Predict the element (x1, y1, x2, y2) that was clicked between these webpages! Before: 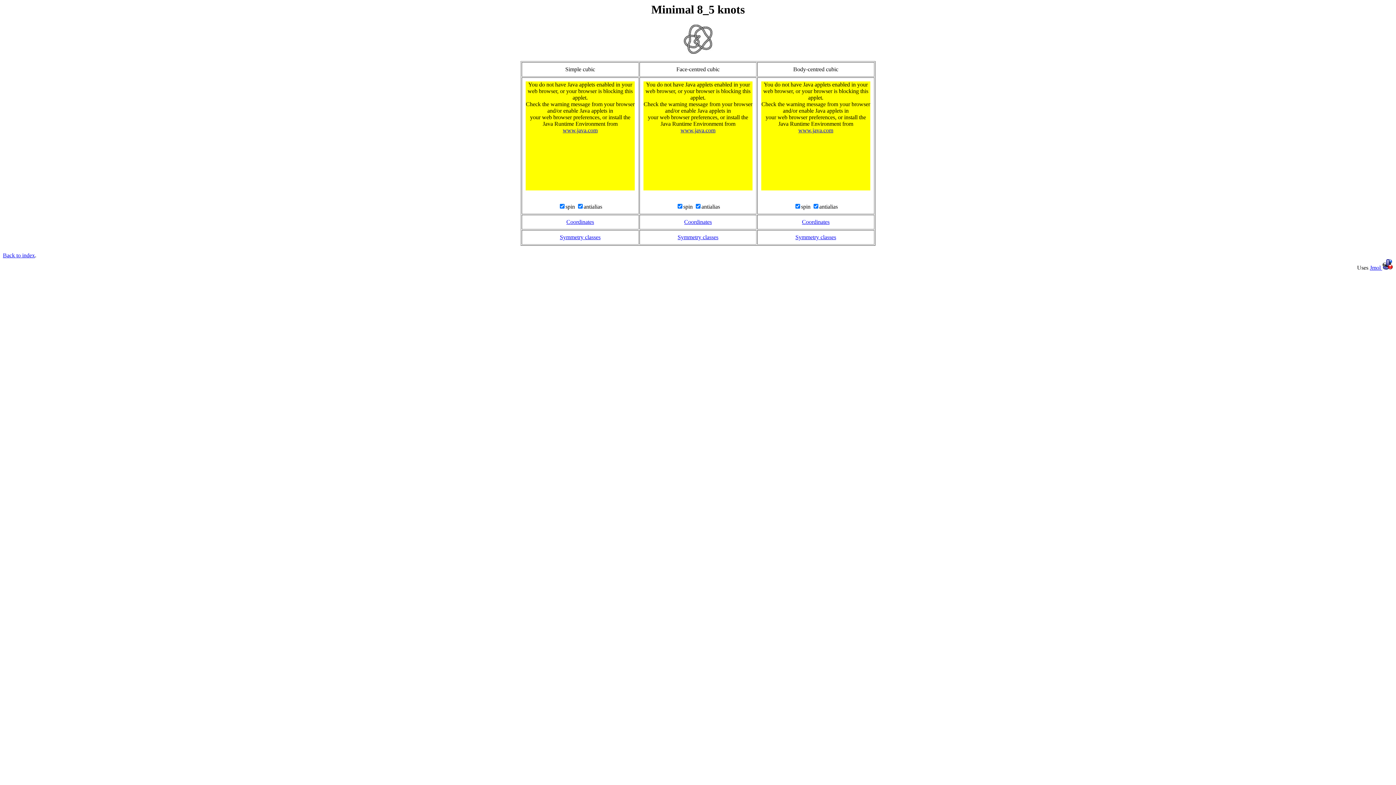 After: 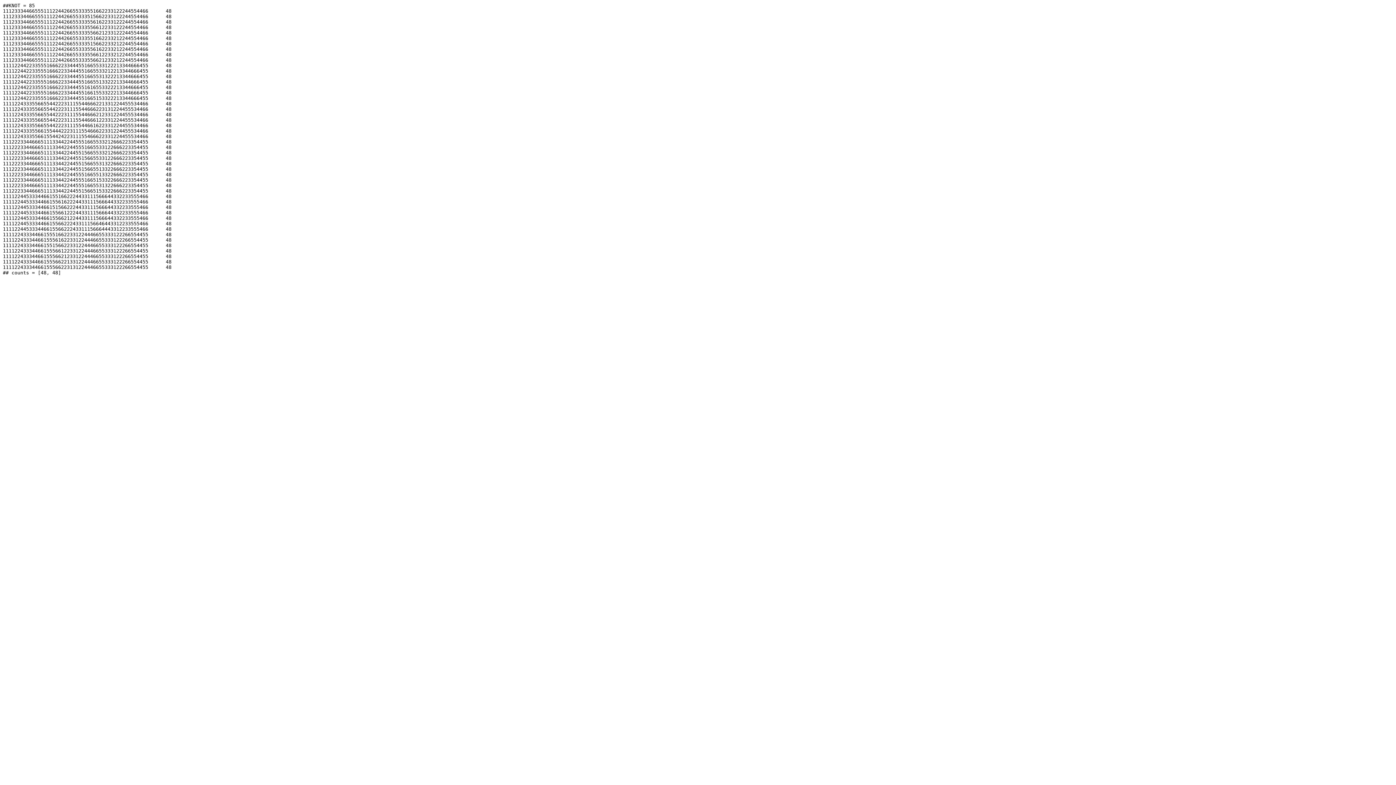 Action: label: Symmetry classes bbox: (560, 234, 600, 240)